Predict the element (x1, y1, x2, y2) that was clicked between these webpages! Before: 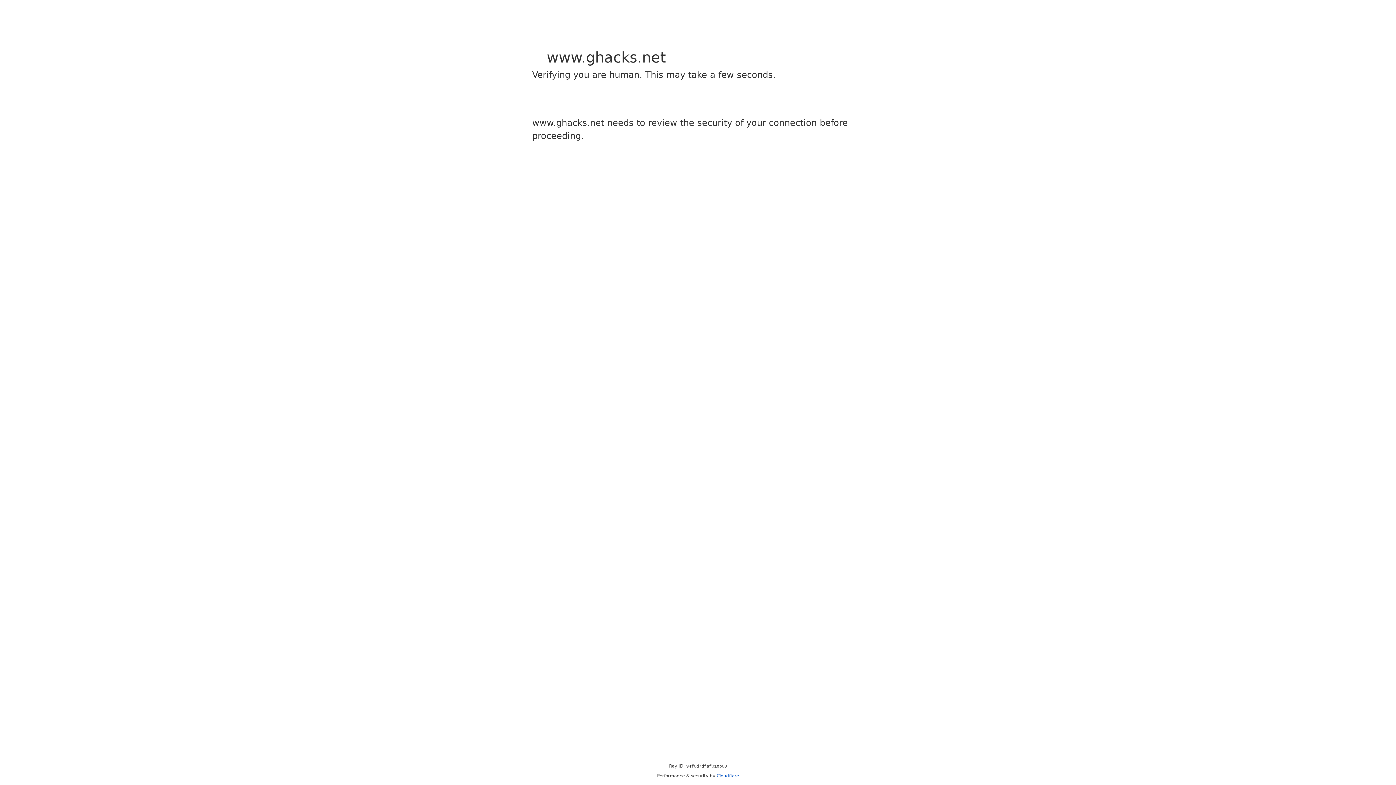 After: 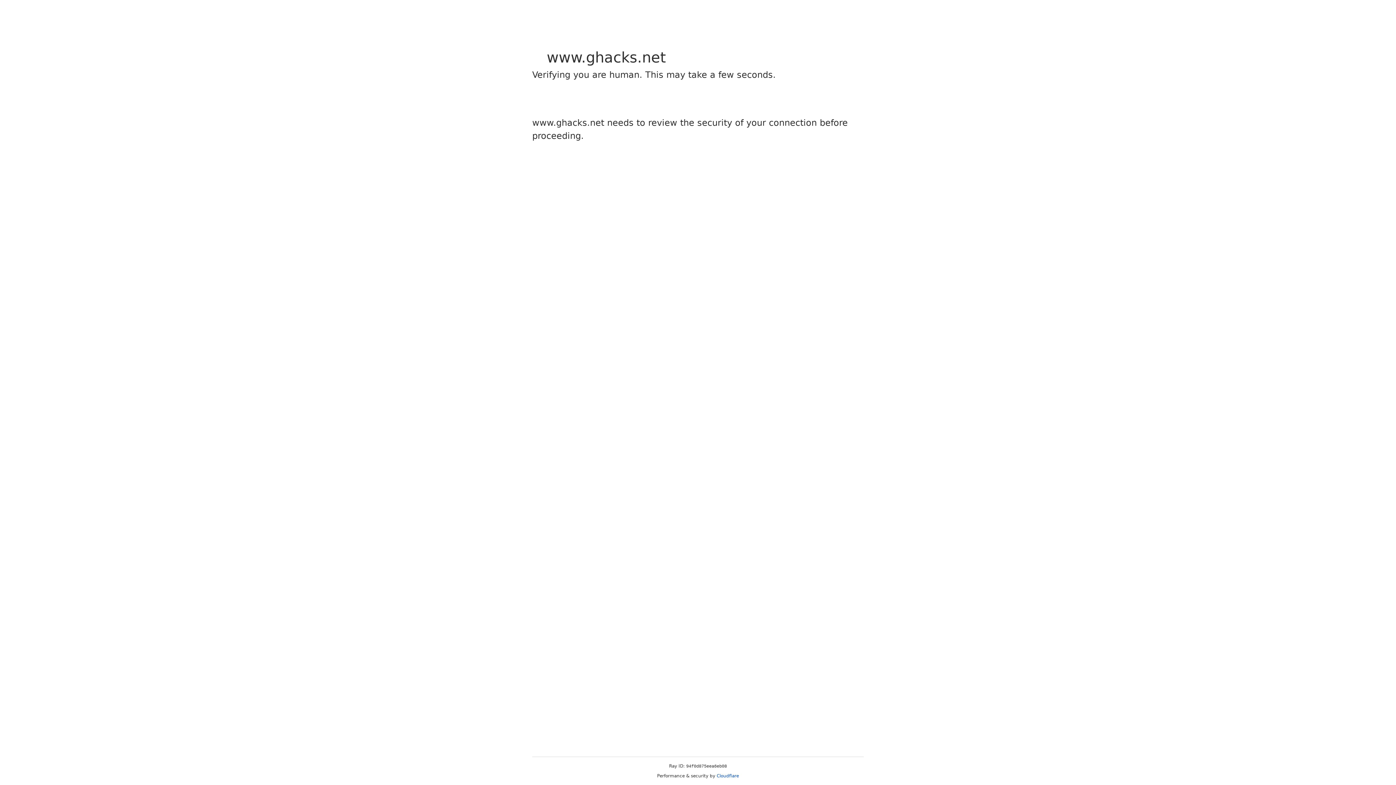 Action: bbox: (716, 773, 739, 778) label: Cloudflare